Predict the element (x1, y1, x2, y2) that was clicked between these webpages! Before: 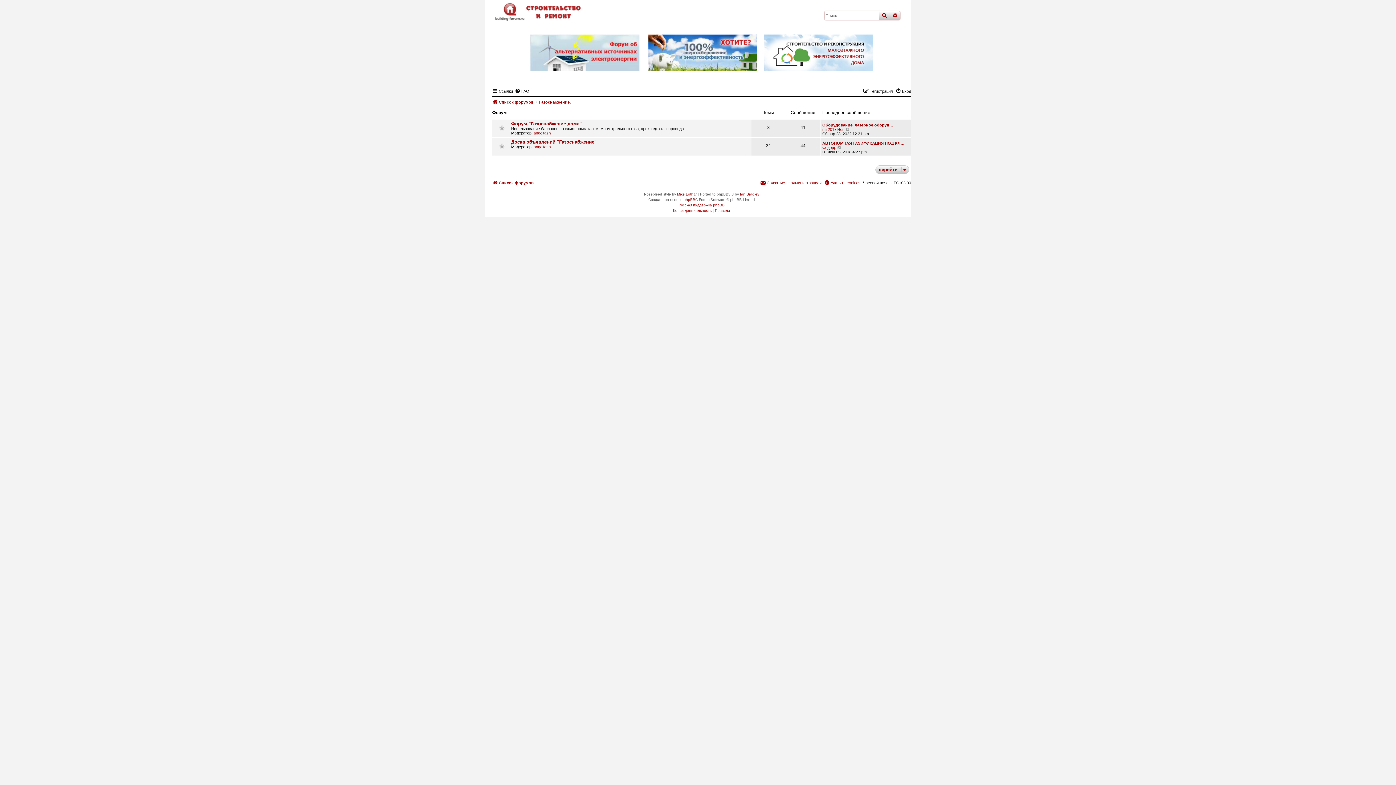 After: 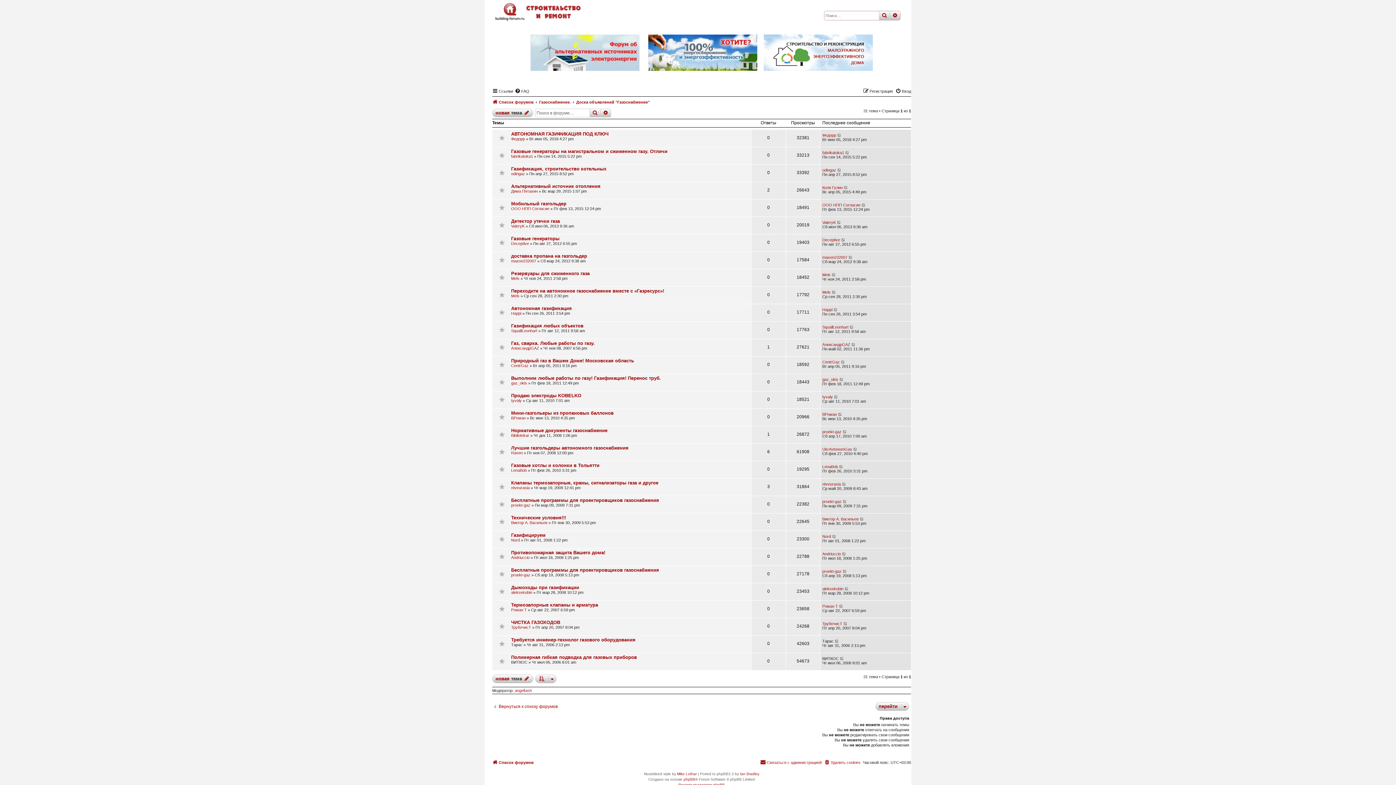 Action: bbox: (511, 139, 596, 144) label: Доска объявлений "Газоснабжение"